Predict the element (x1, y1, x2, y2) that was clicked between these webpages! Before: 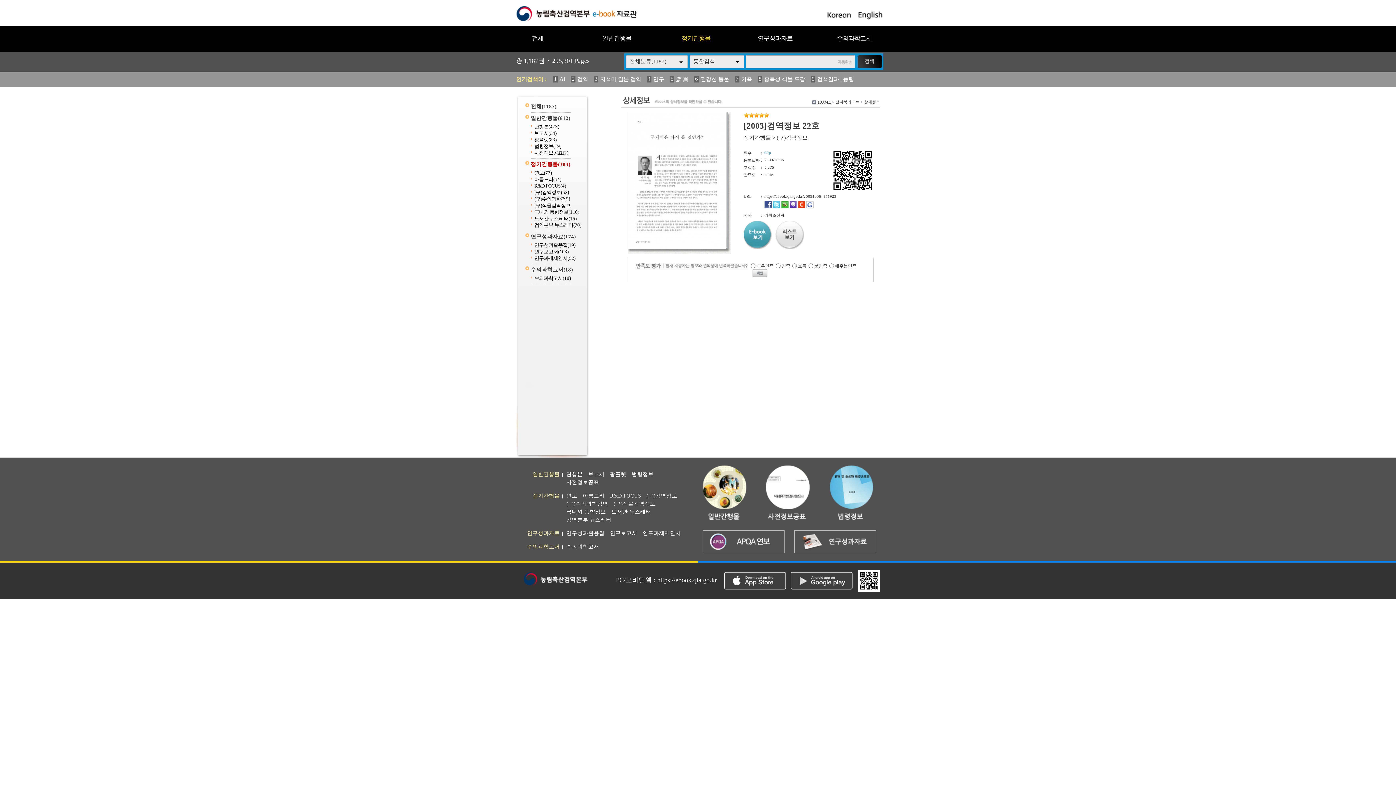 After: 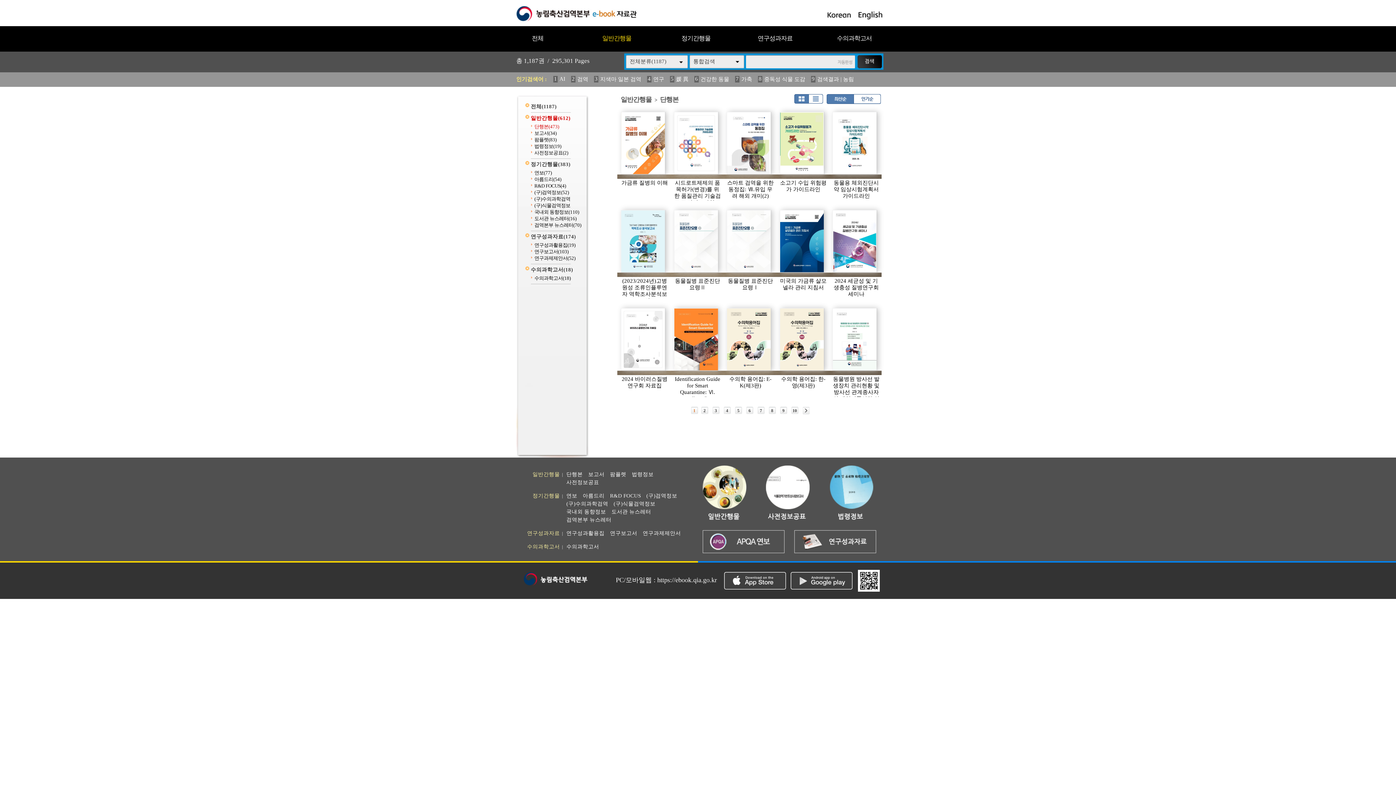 Action: bbox: (534, 124, 559, 129) label: 단행본(473)